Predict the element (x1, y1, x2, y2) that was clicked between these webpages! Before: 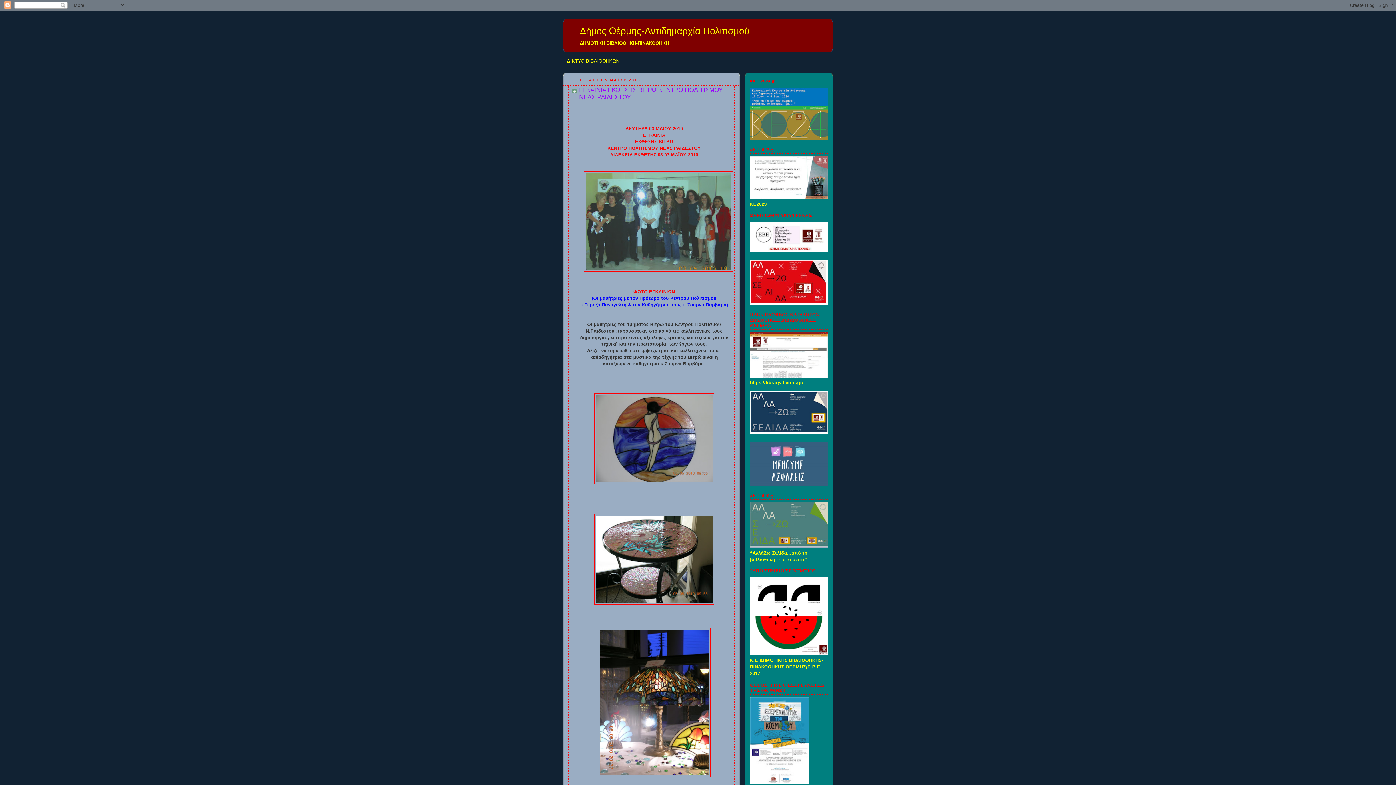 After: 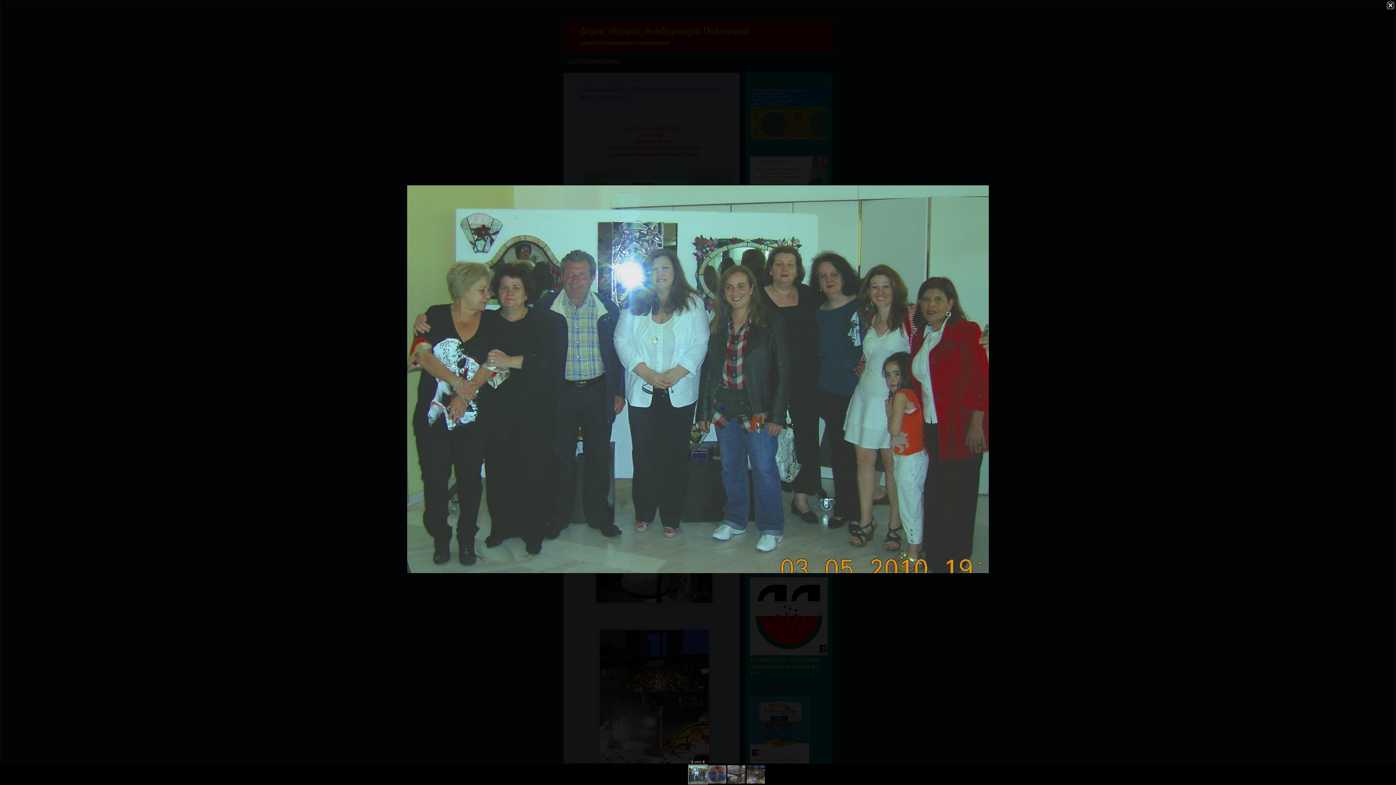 Action: bbox: (583, 269, 732, 274)